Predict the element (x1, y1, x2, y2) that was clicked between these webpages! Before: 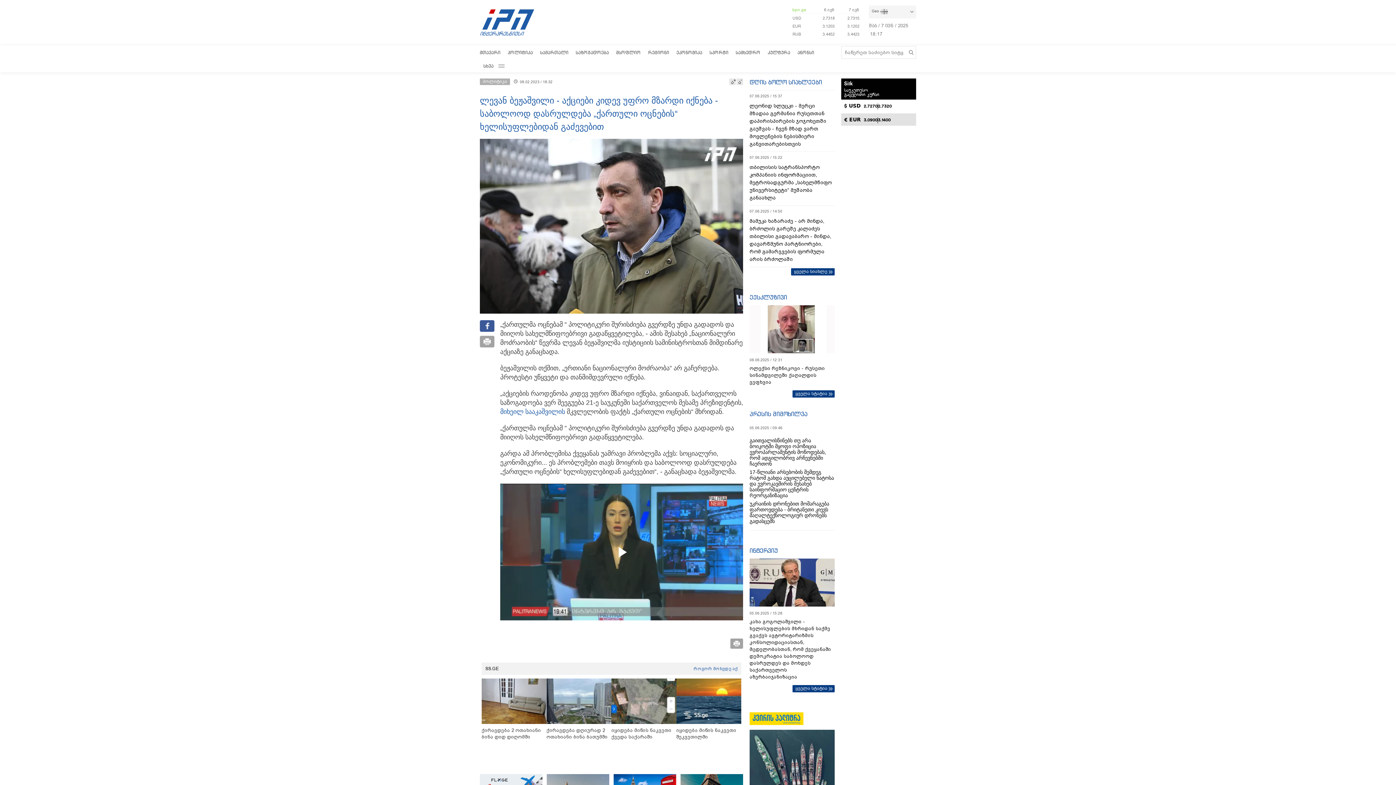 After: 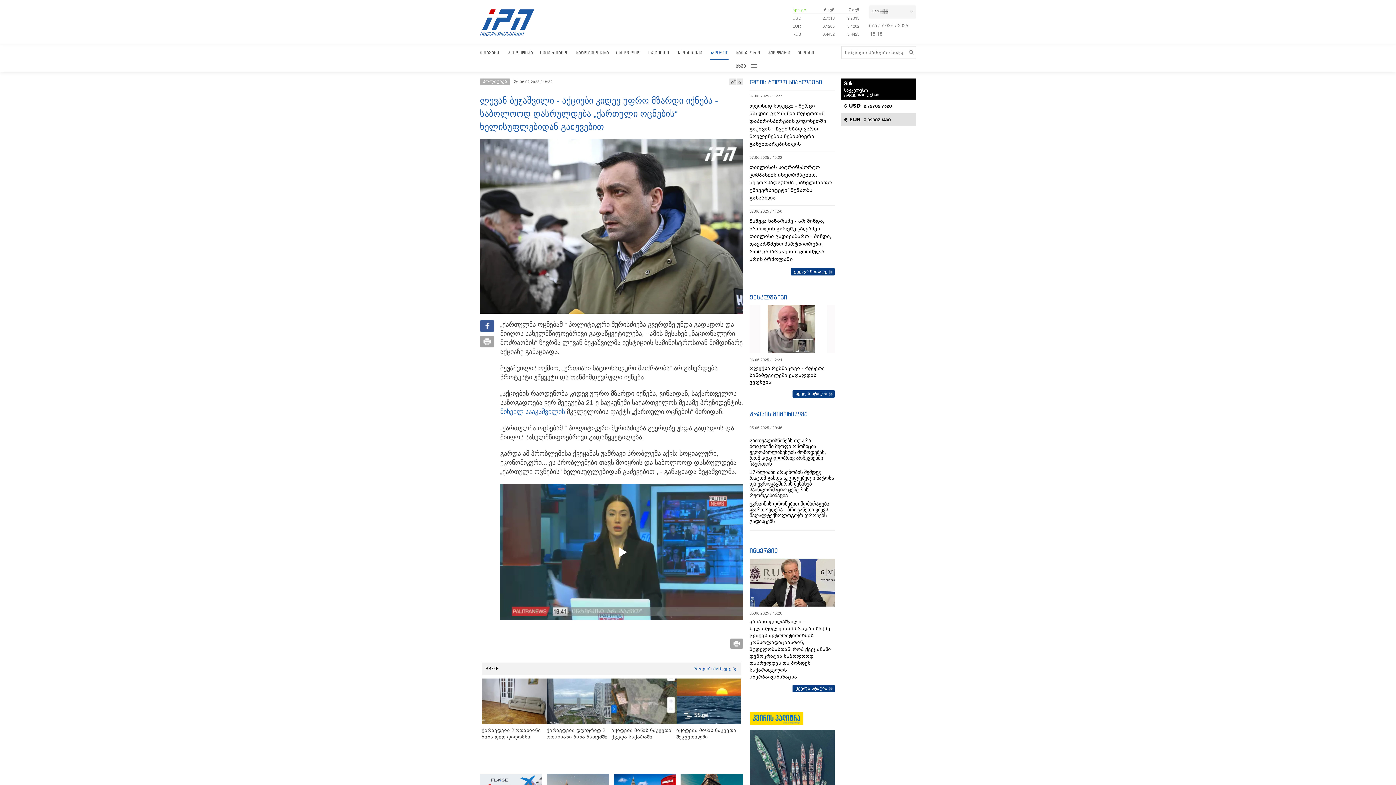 Action: label: სპორტი bbox: (709, 45, 728, 58)